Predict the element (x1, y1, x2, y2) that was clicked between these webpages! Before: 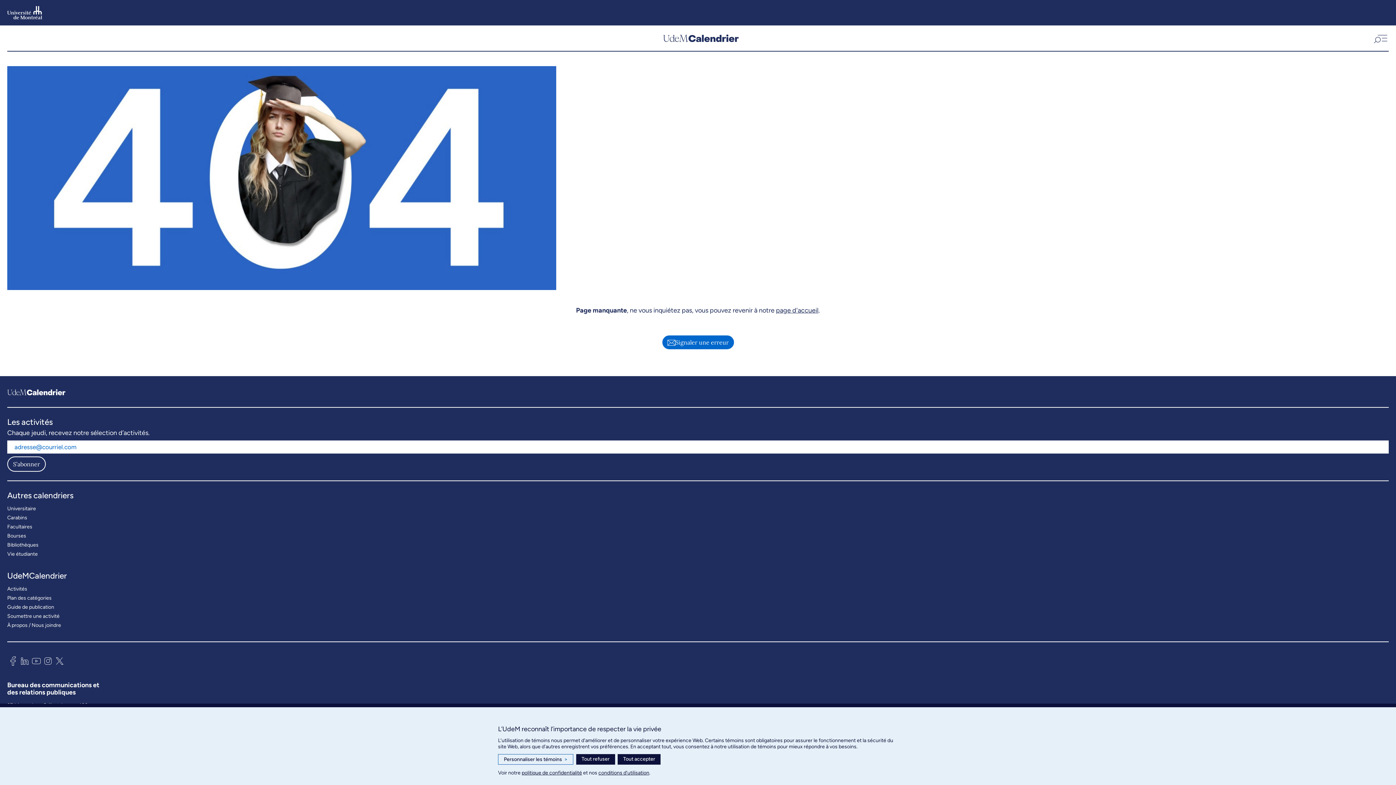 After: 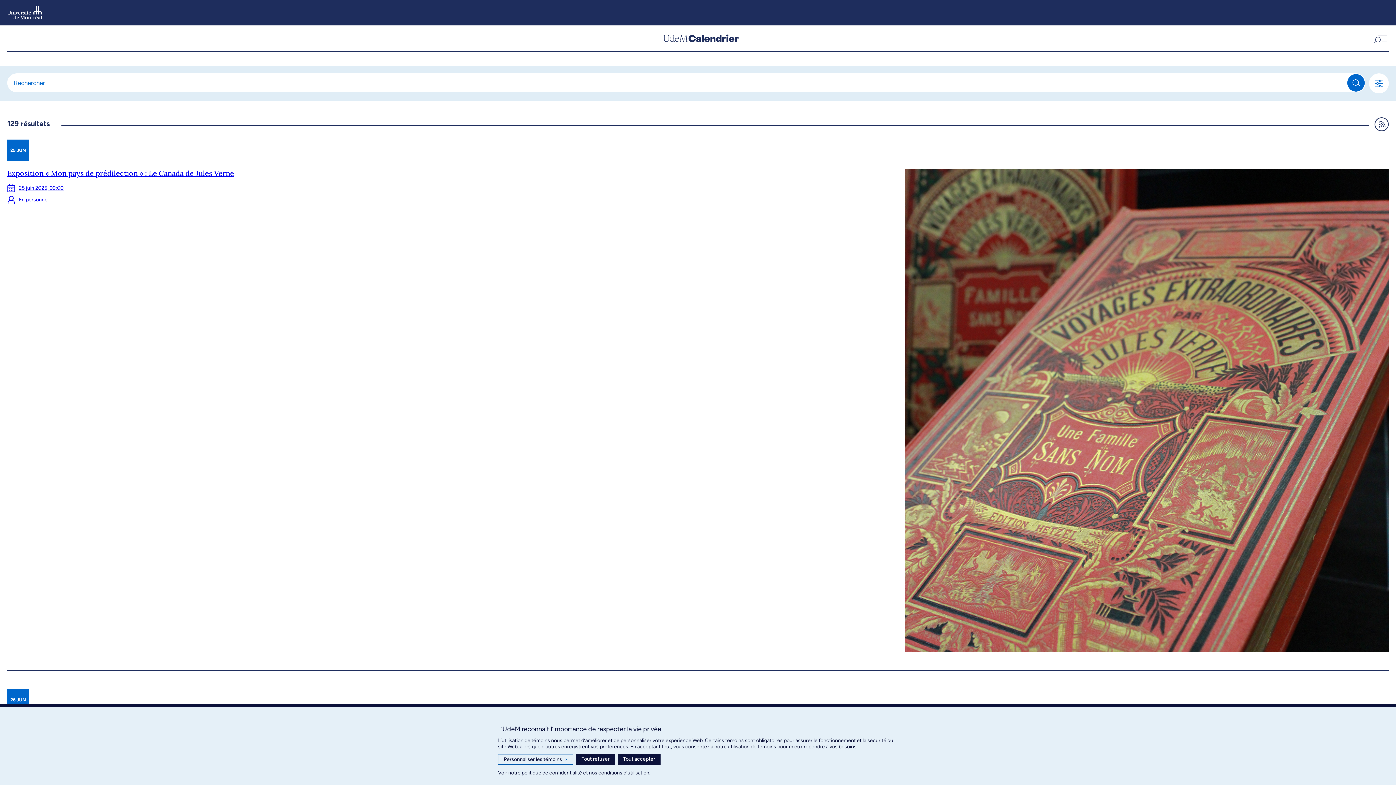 Action: bbox: (7, 584, 27, 593) label: Activités